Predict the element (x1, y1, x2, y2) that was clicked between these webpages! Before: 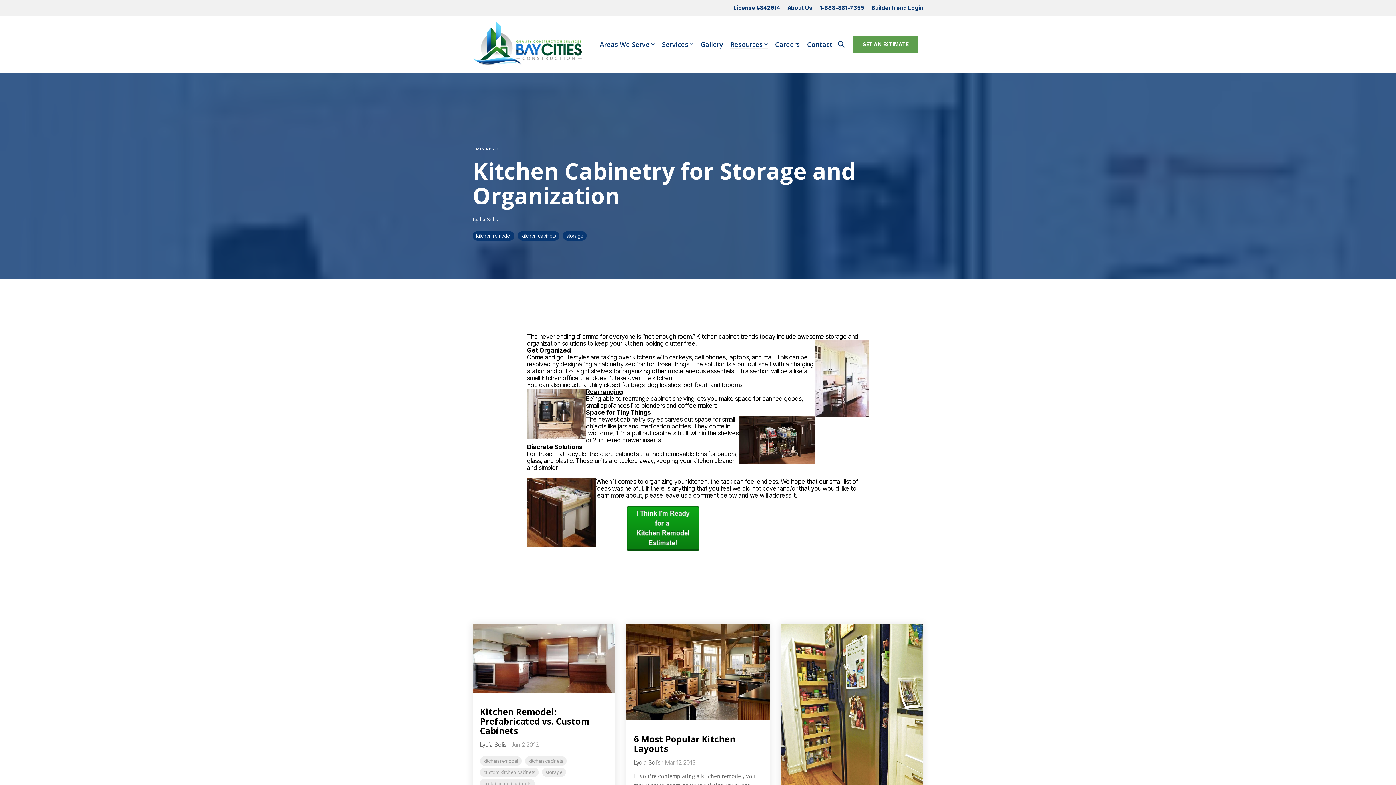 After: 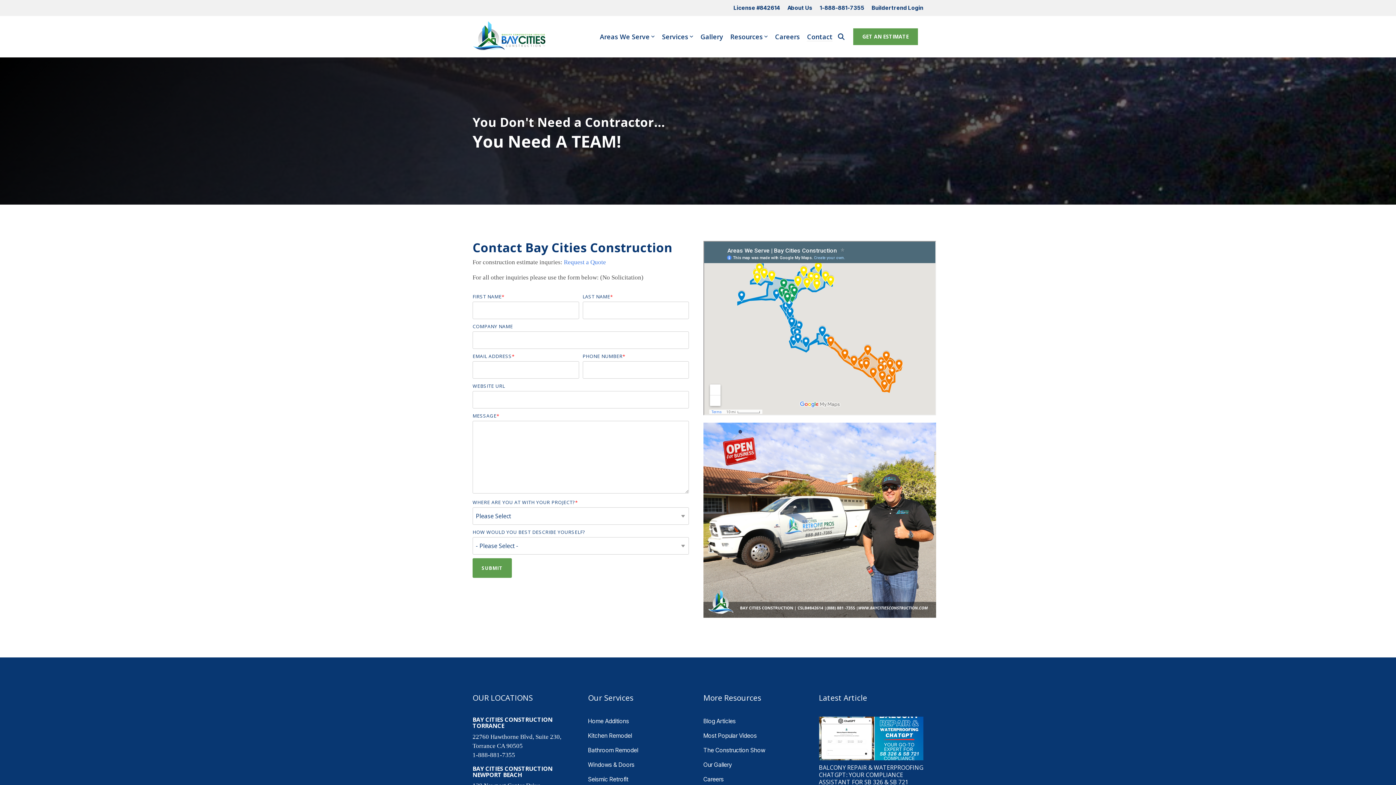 Action: label: Contact bbox: (807, 38, 832, 50)